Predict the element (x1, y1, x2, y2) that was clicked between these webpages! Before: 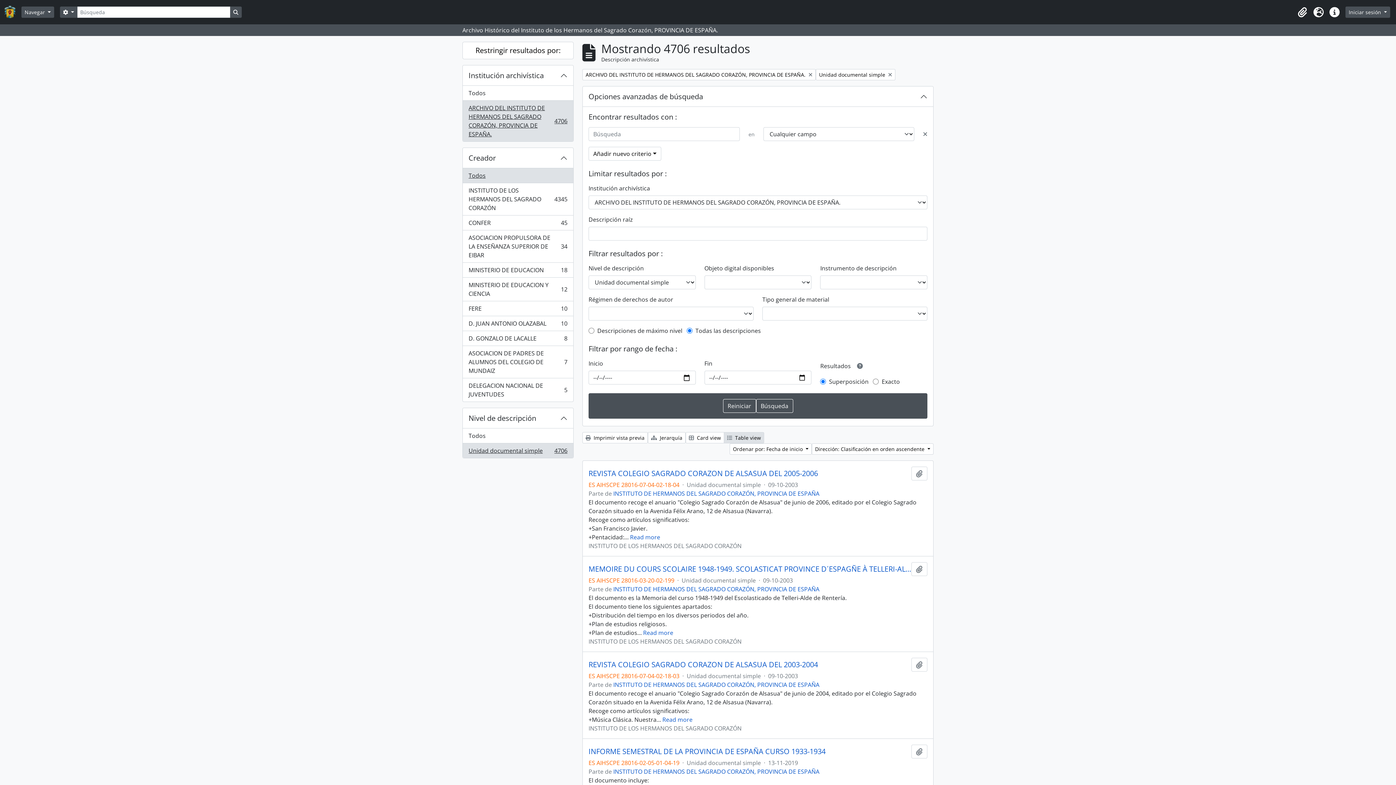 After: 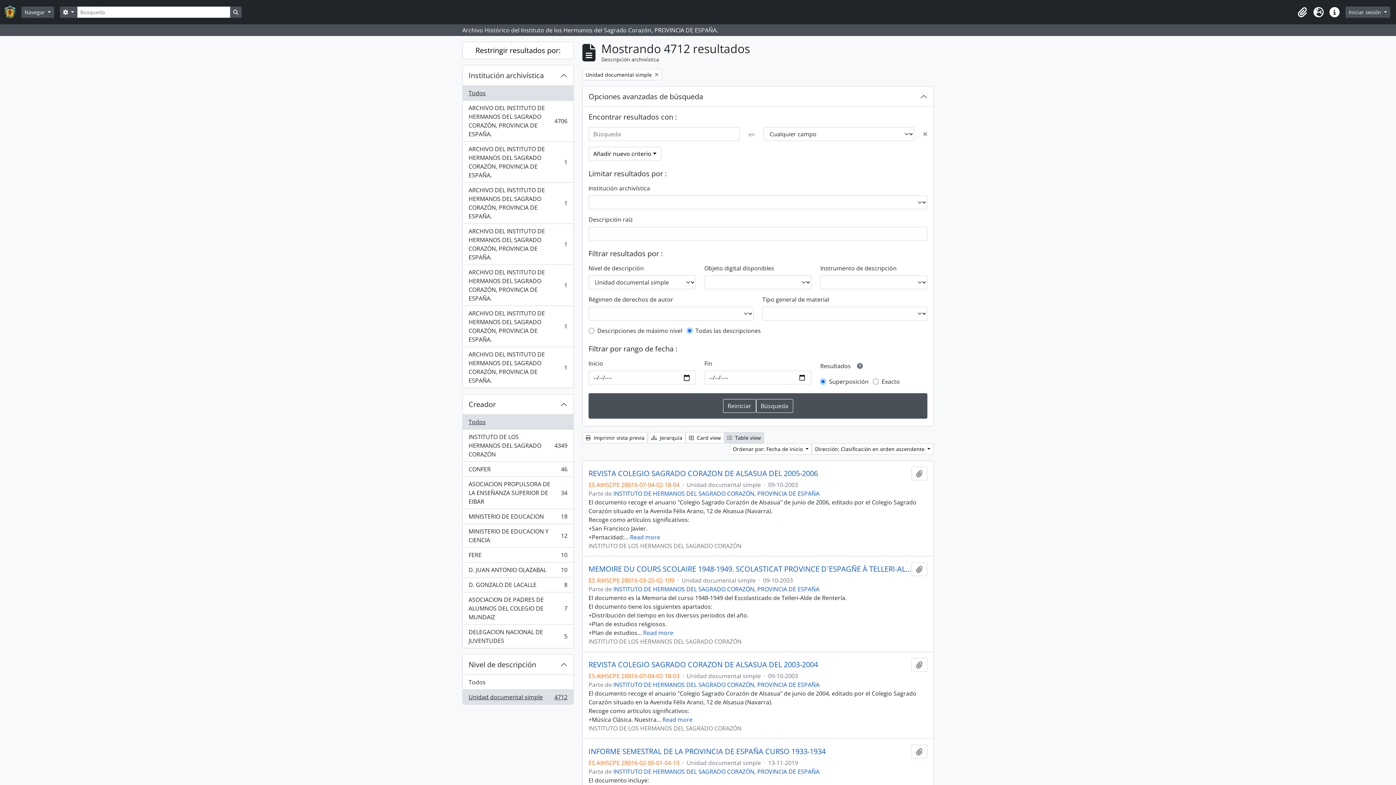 Action: label: Remove filter:
ARCHIVO DEL INSTITUTO DE HERMANOS DEL SAGRADO CORAZÓN, PROVINCIA DE ESPAÑA. bbox: (582, 69, 816, 80)